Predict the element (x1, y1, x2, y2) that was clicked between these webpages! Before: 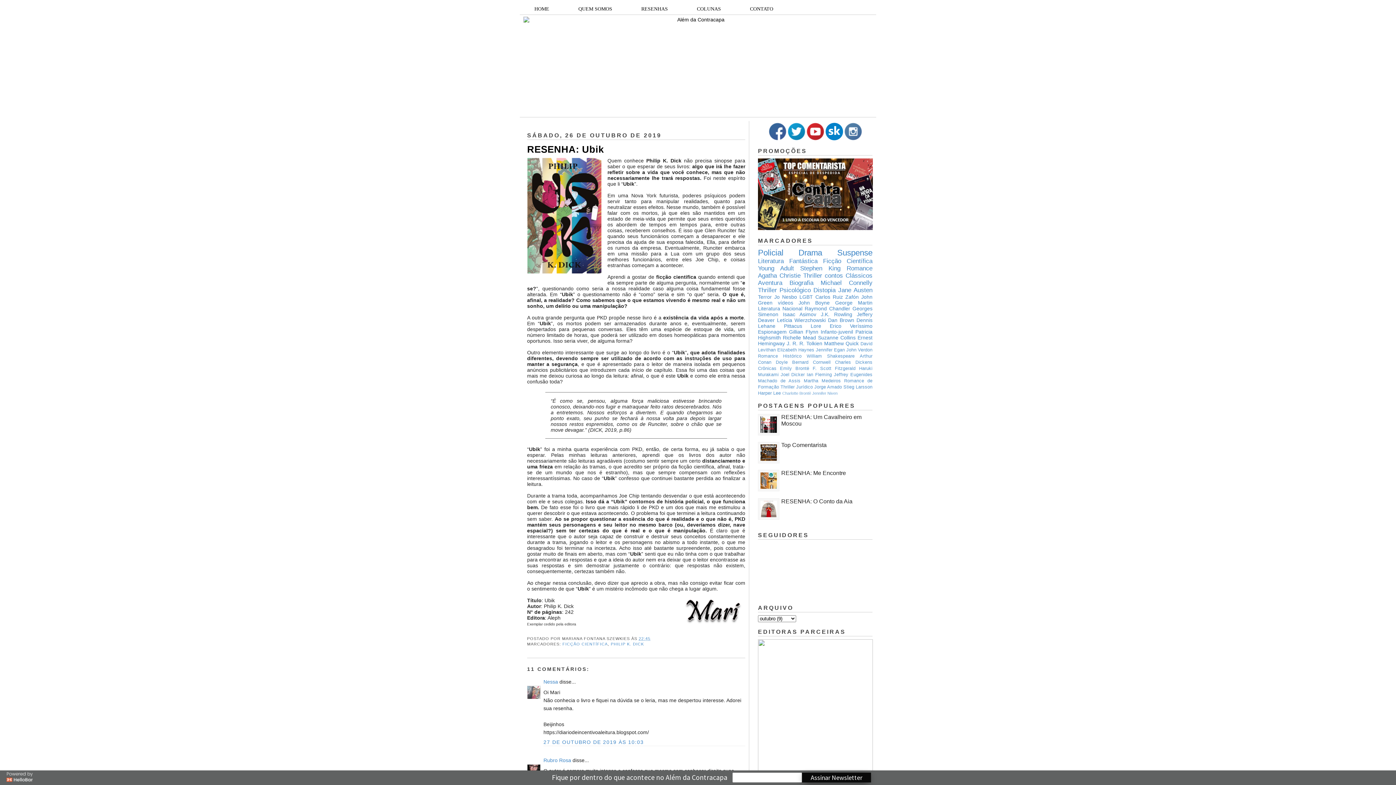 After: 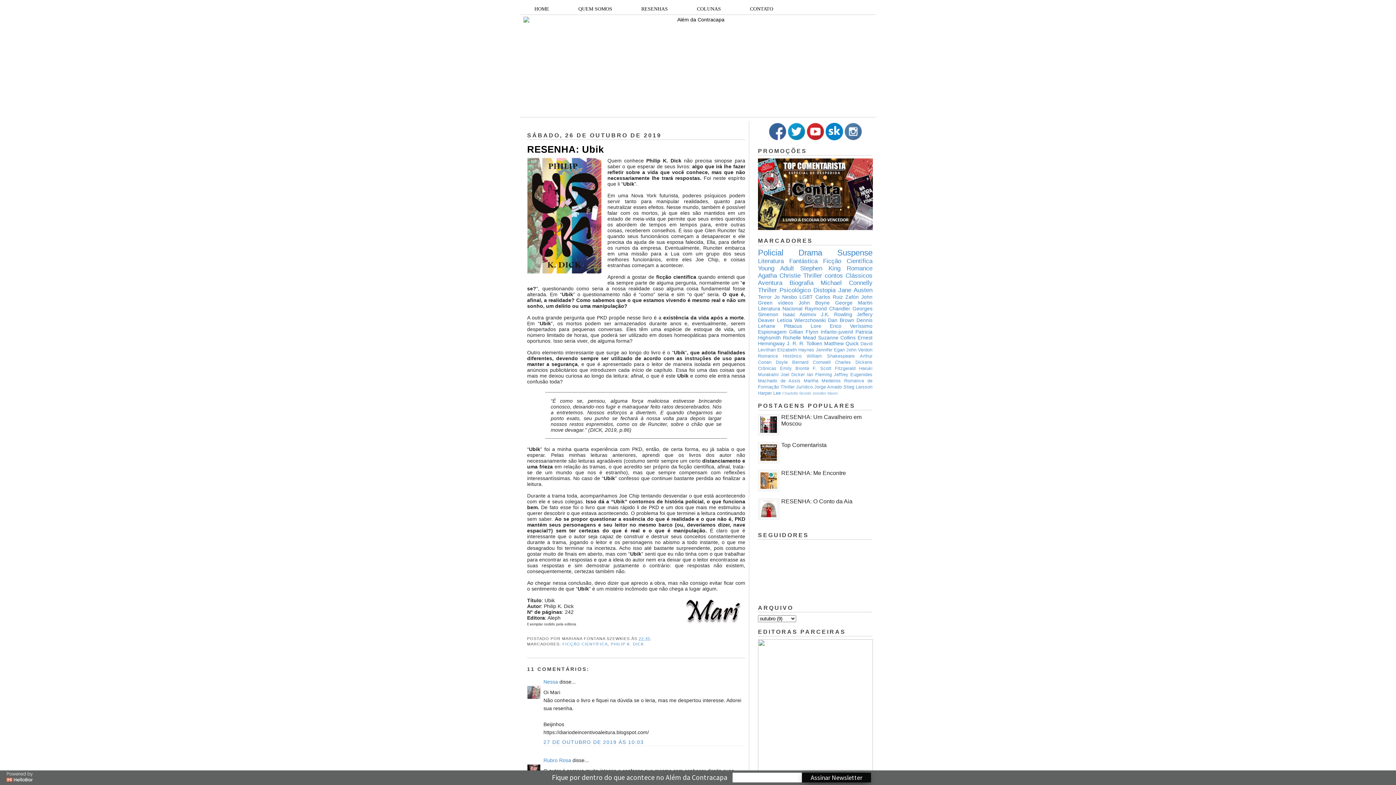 Action: bbox: (758, 414, 779, 435)